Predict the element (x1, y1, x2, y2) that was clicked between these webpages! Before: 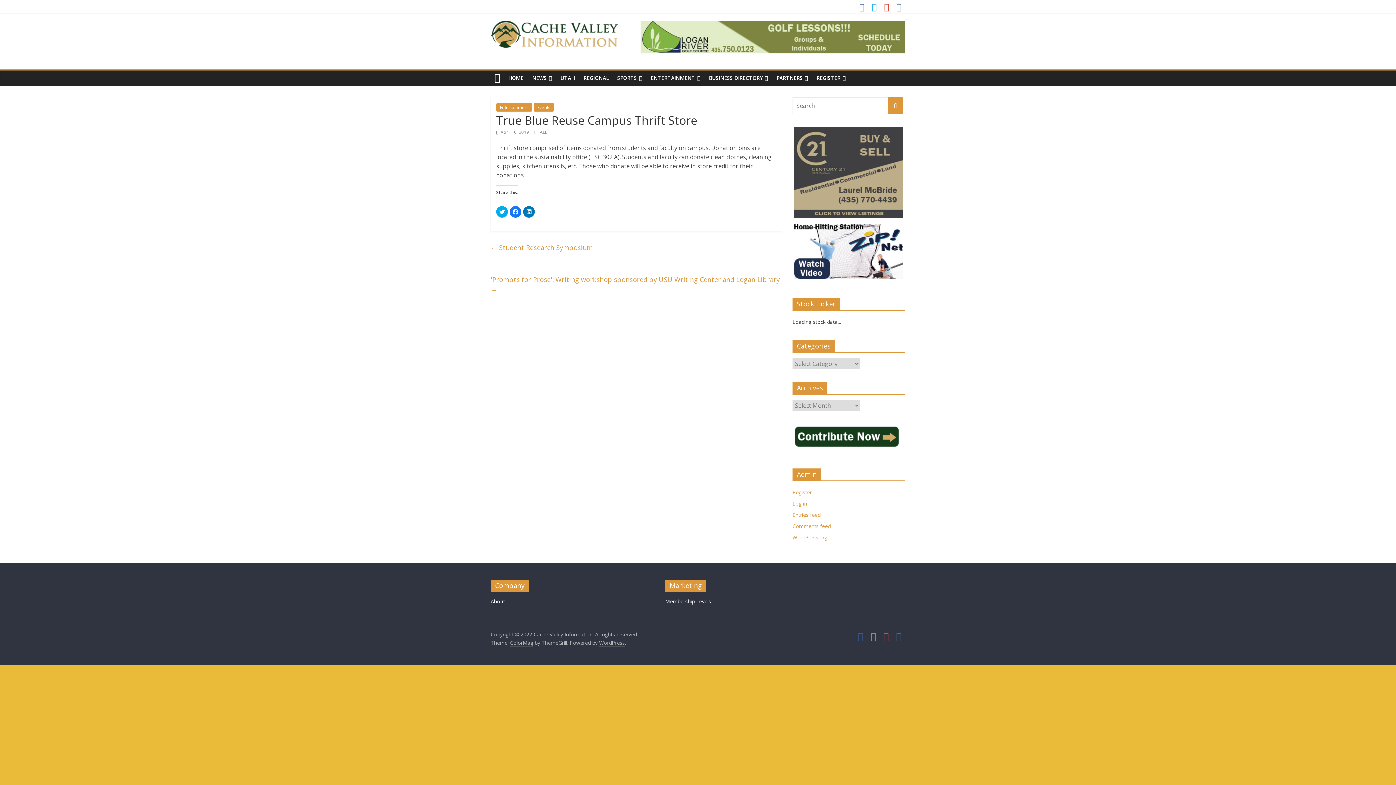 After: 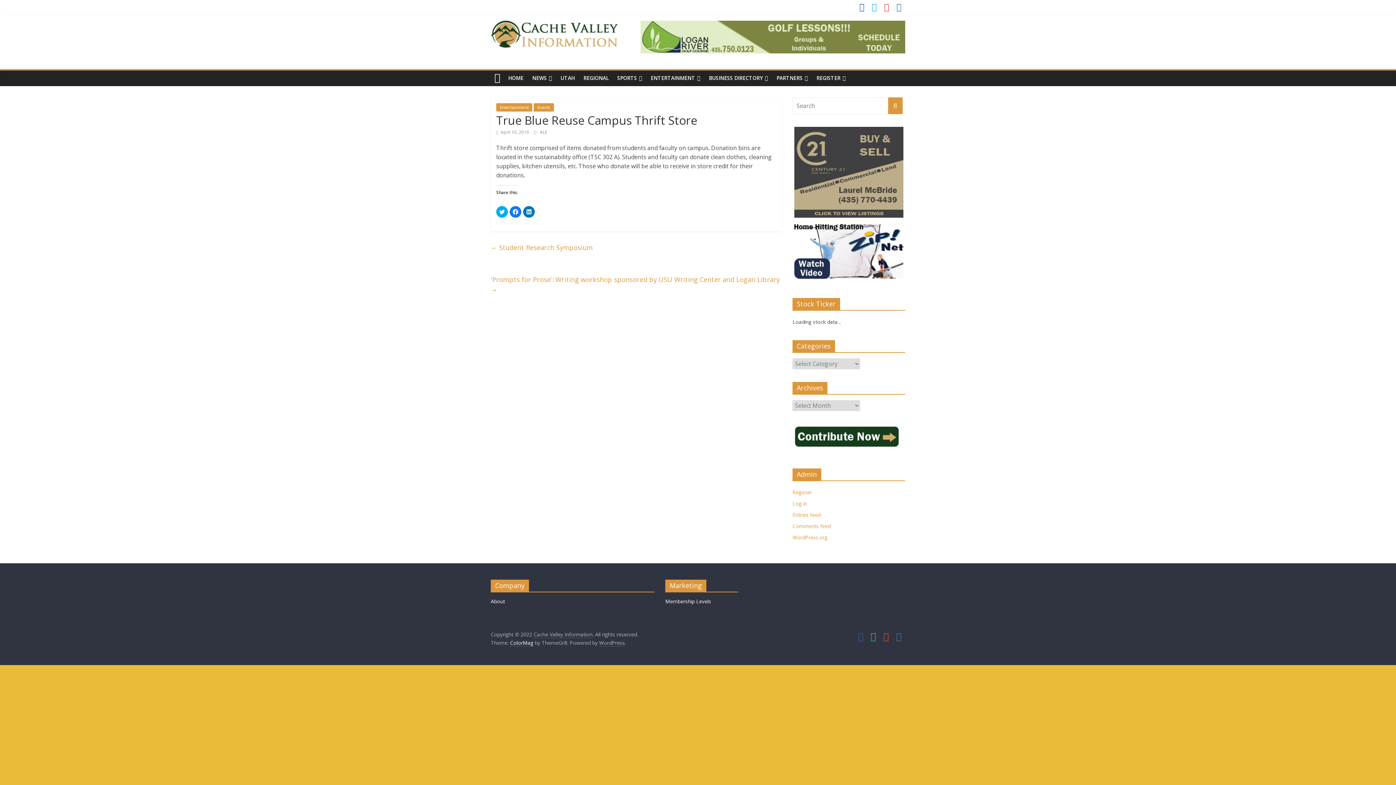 Action: label: ColorMag bbox: (510, 639, 533, 646)